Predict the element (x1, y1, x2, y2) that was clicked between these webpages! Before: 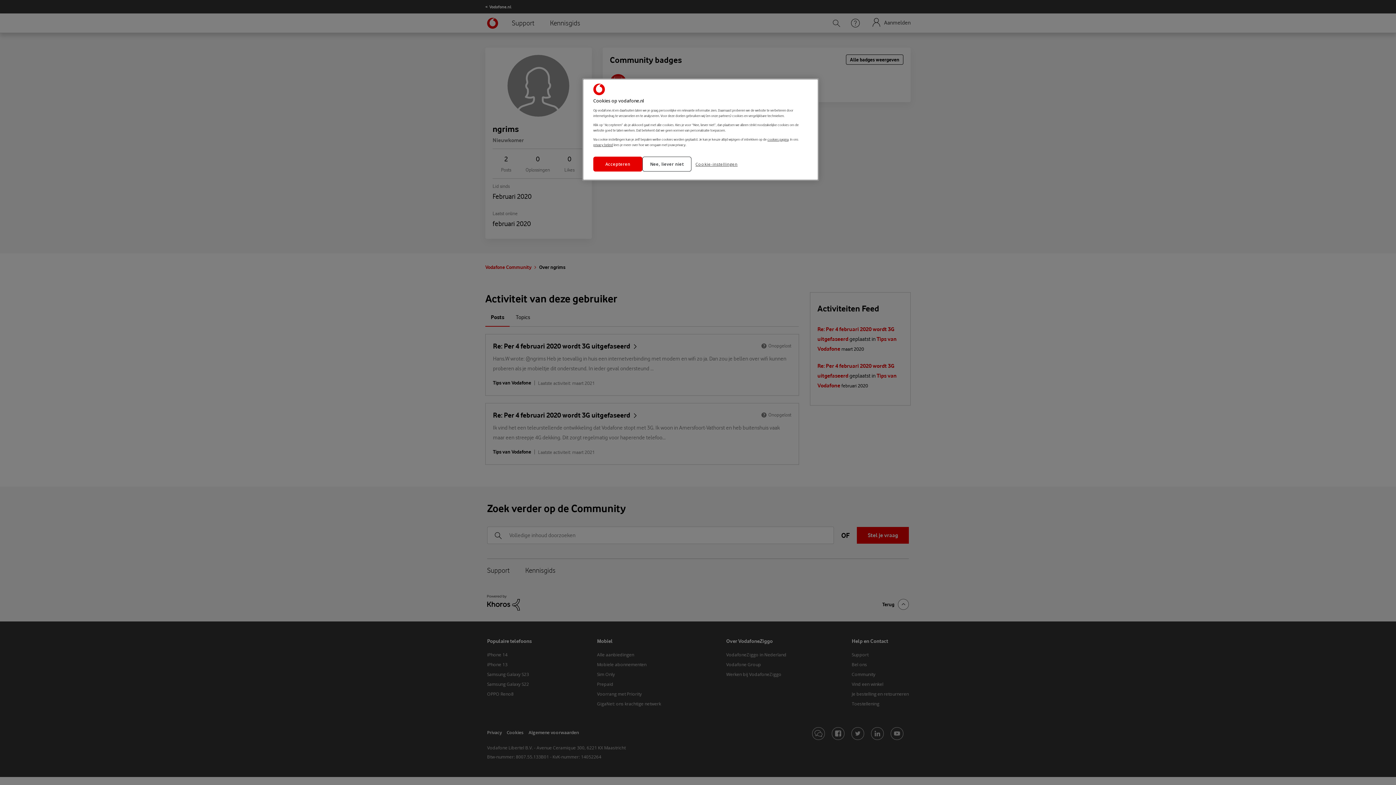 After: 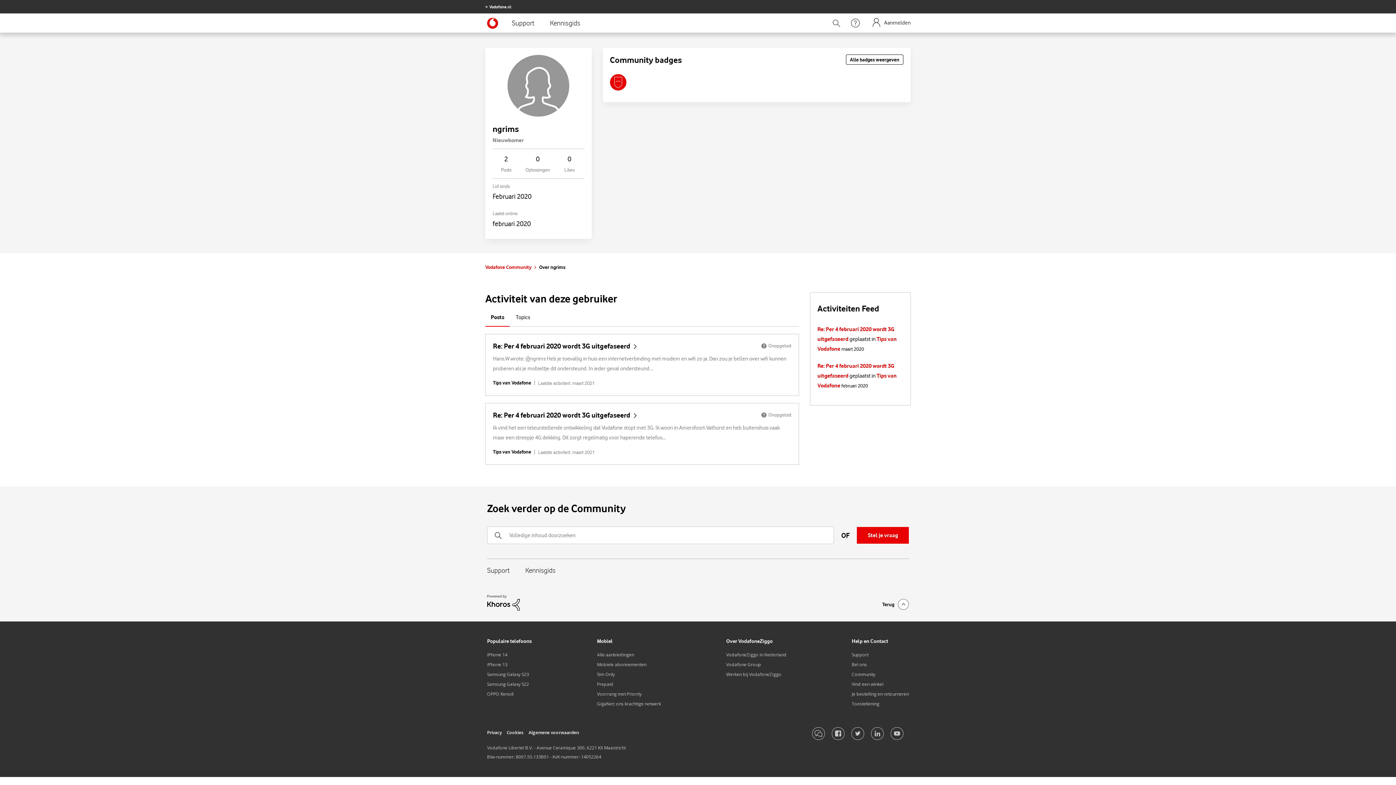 Action: label: Nee, liever niet bbox: (642, 156, 691, 171)